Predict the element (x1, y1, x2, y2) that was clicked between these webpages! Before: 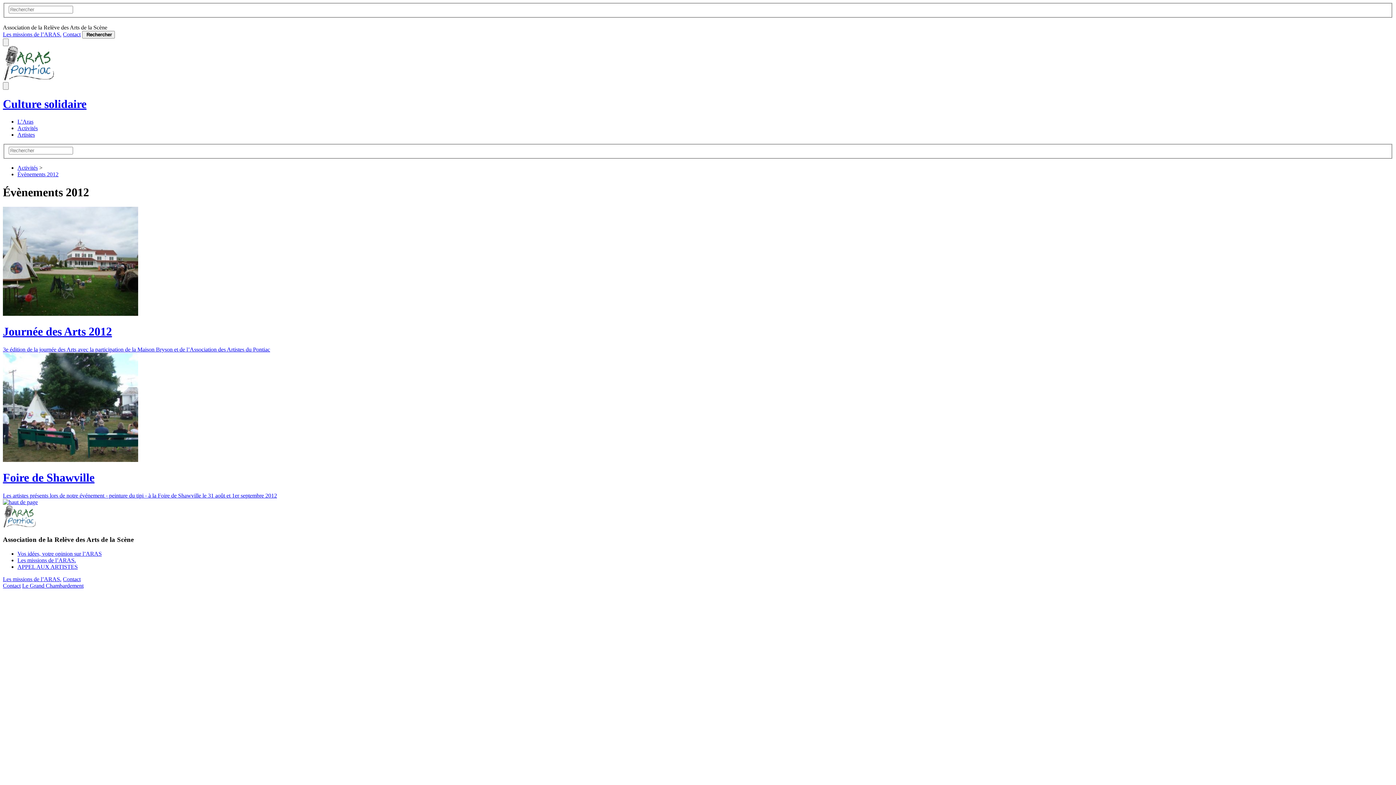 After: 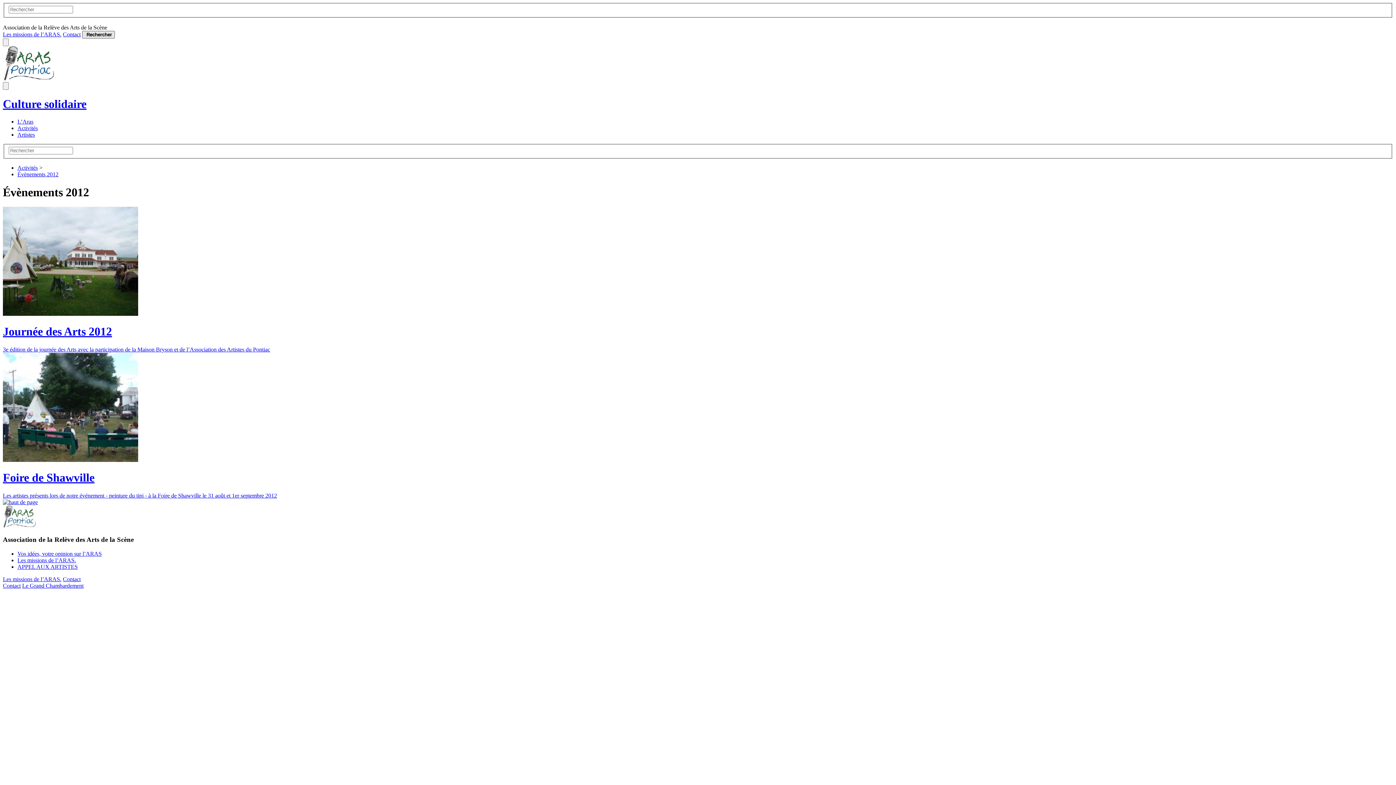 Action: bbox: (82, 30, 114, 38) label:  Rechercher